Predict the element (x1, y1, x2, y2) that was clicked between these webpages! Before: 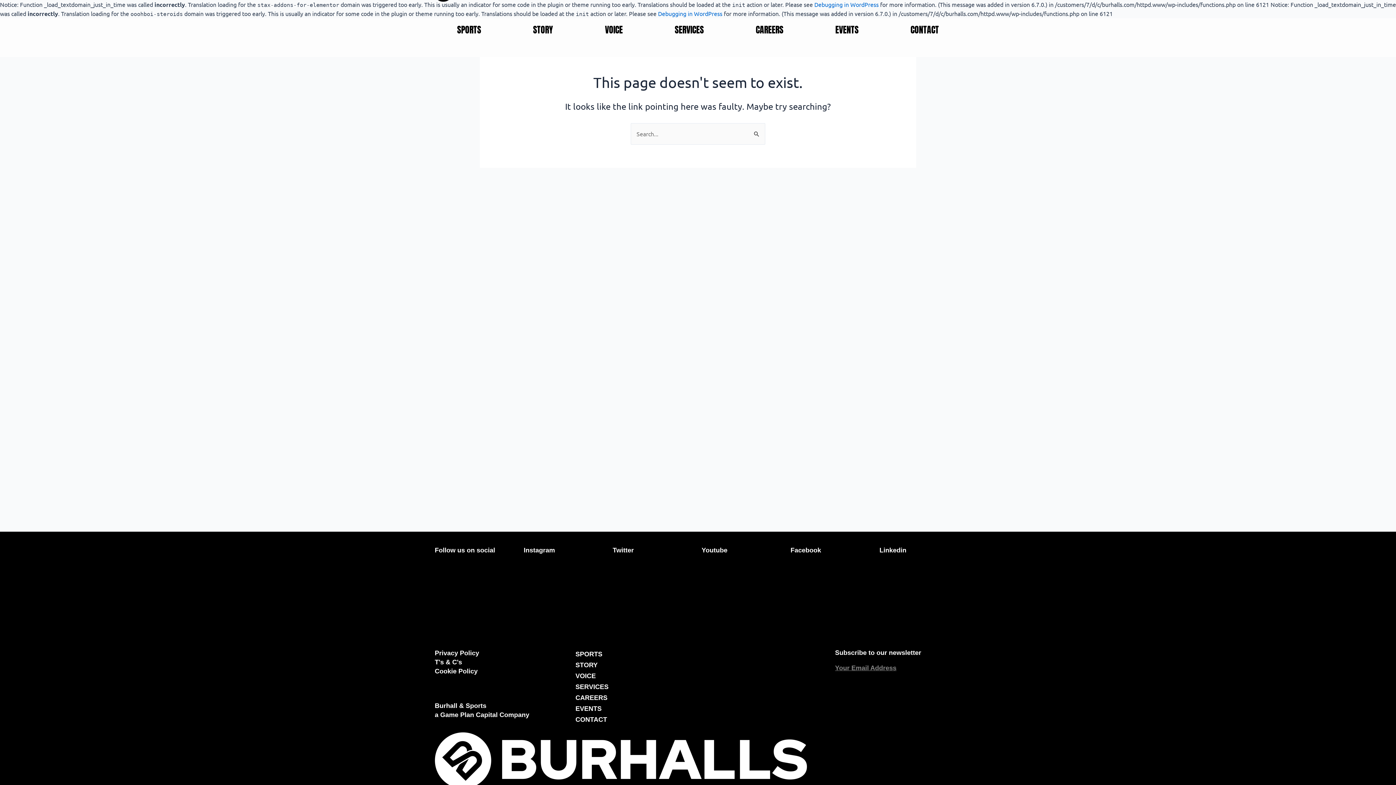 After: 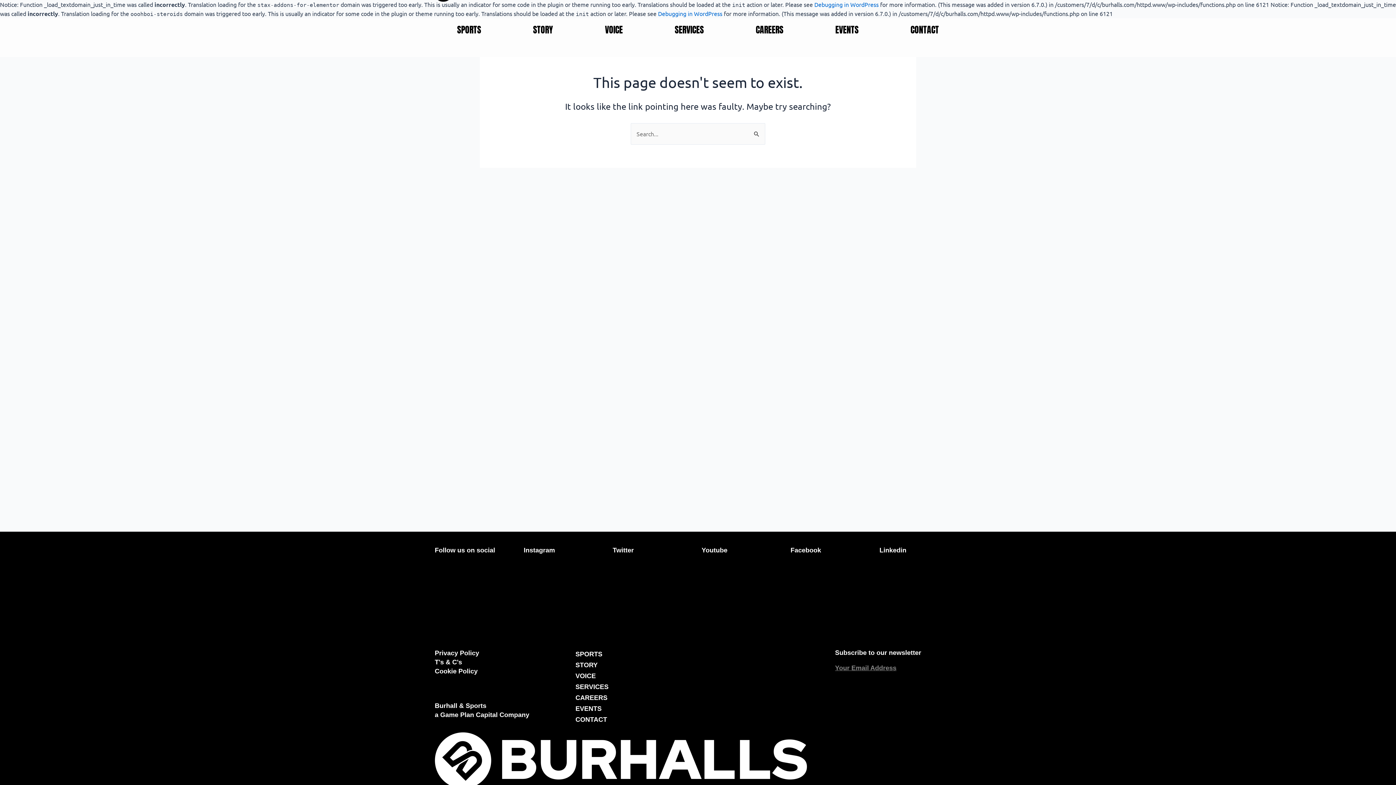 Action: bbox: (879, 546, 906, 554) label: Linkedin